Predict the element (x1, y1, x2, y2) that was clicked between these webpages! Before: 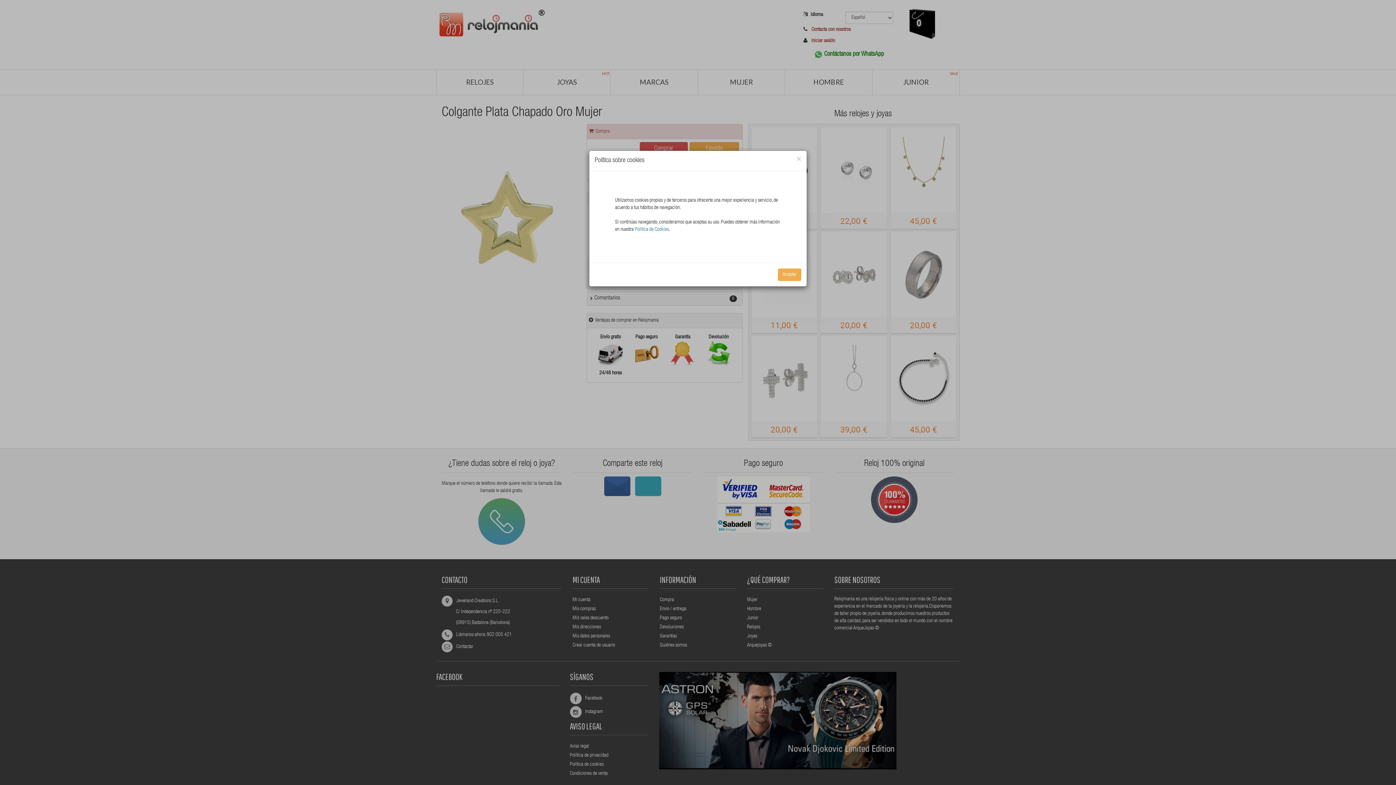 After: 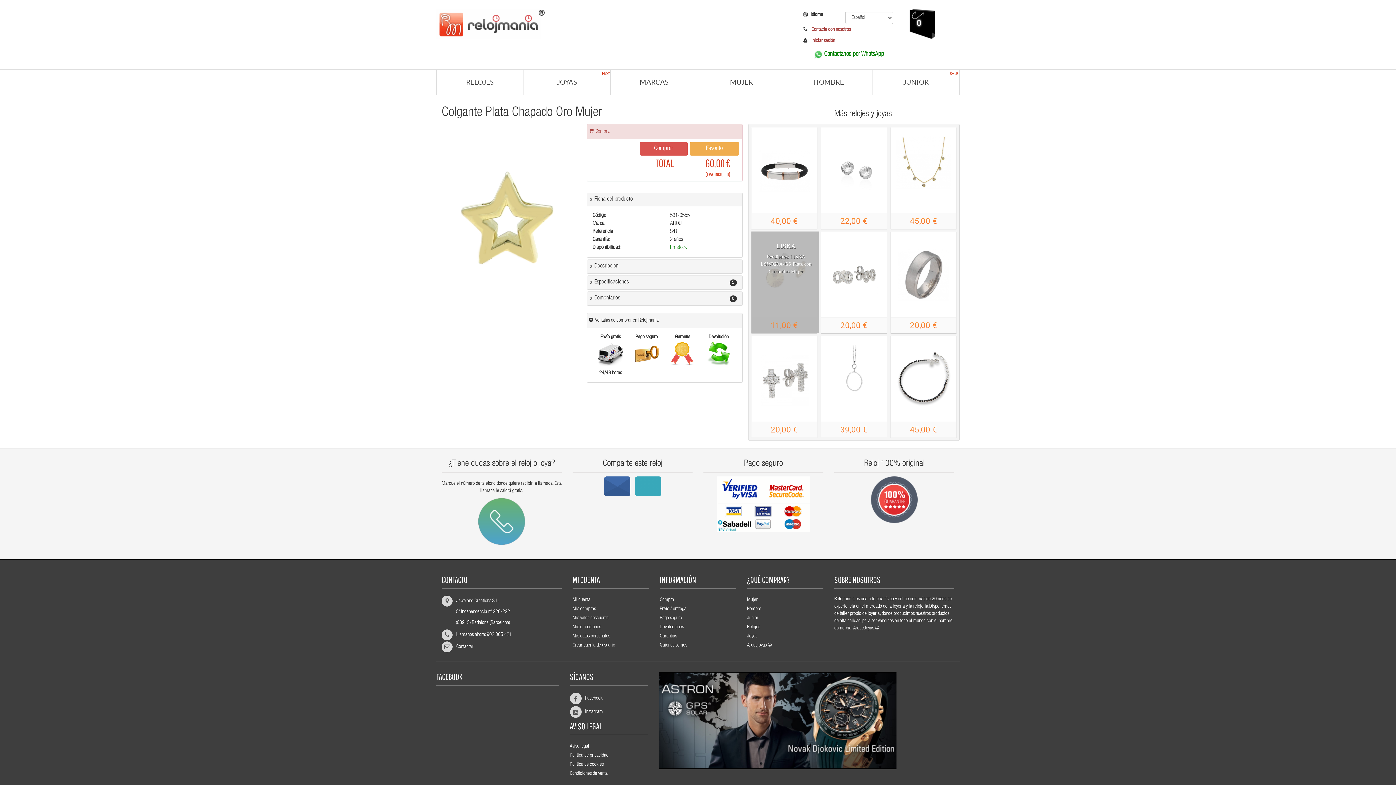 Action: label: Aceptar bbox: (778, 268, 801, 281)